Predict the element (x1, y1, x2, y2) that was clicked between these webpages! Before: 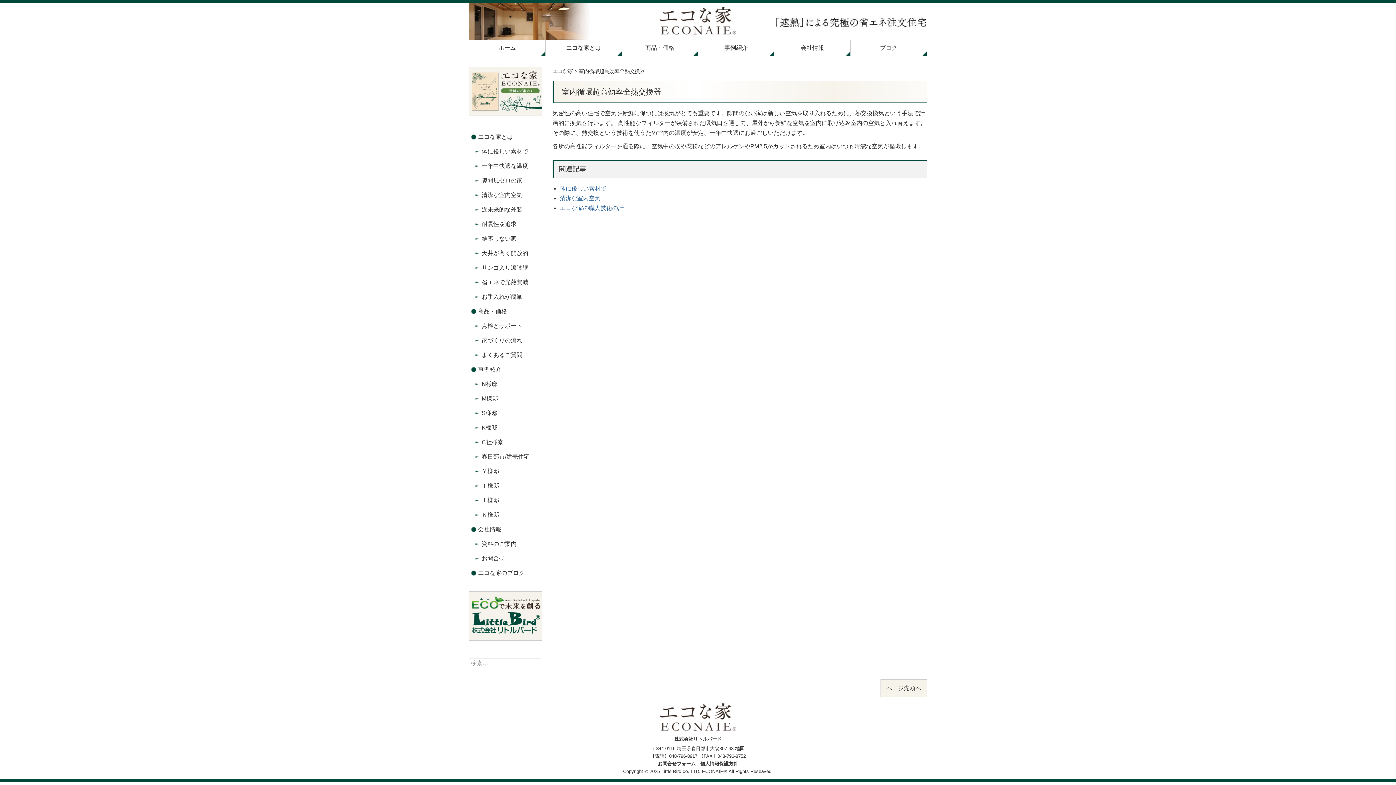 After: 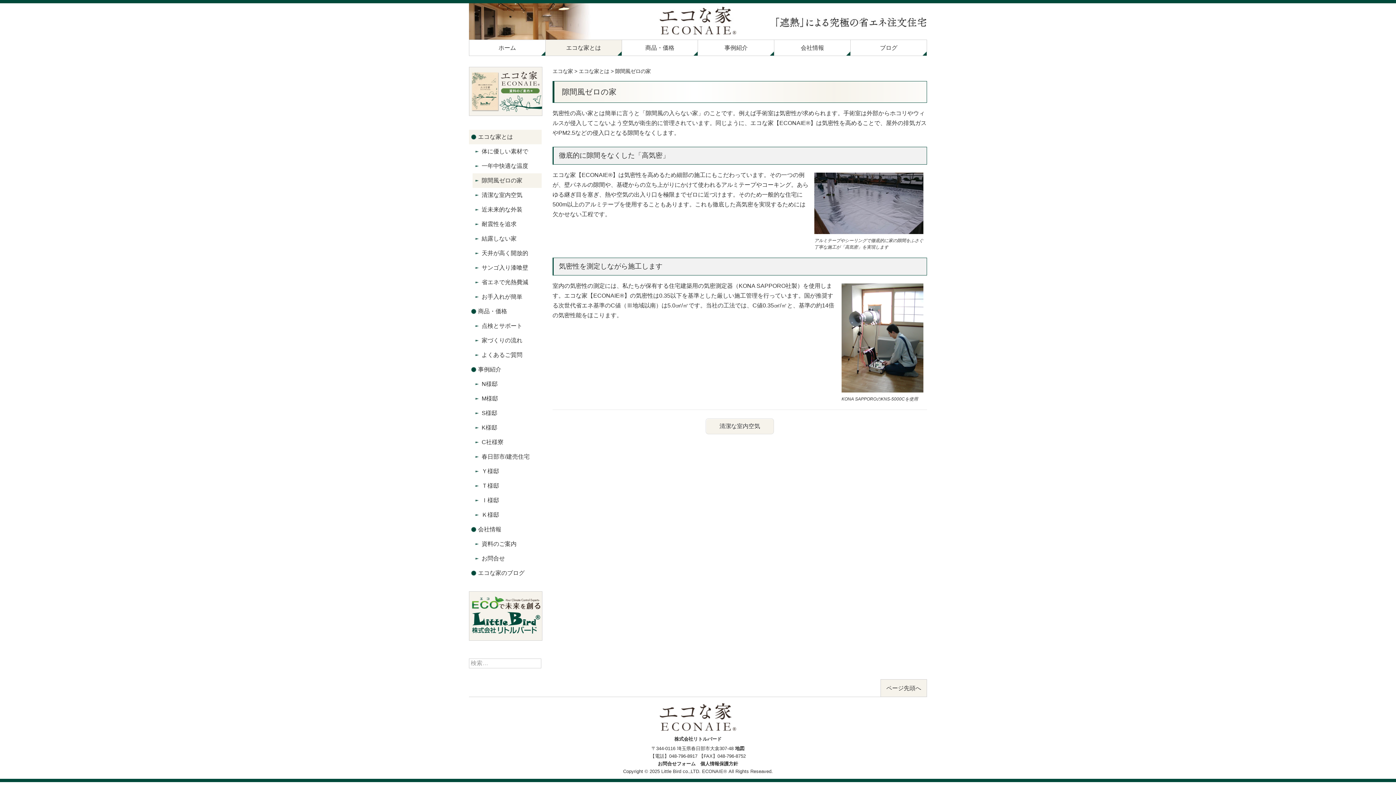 Action: bbox: (472, 173, 541, 188) label: 隙間風ゼロの家